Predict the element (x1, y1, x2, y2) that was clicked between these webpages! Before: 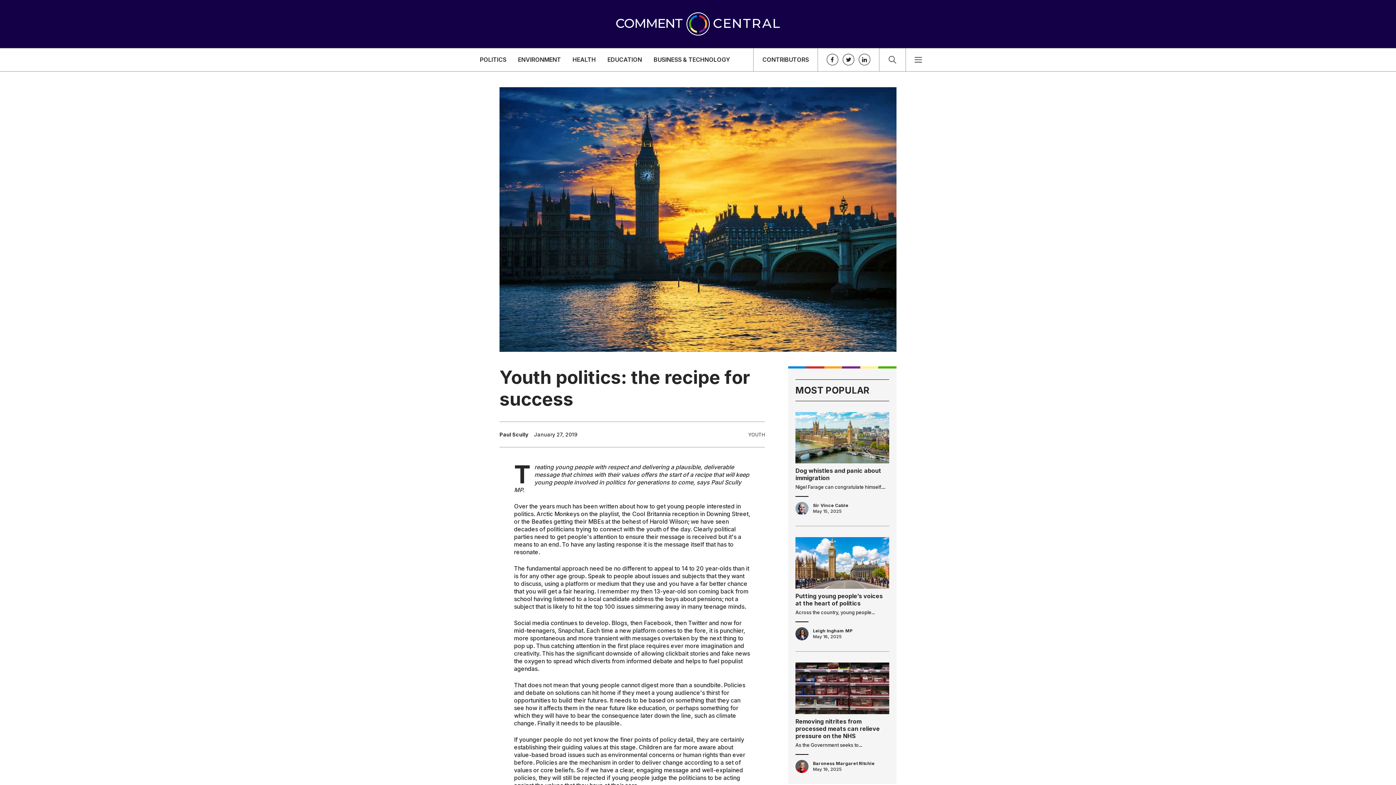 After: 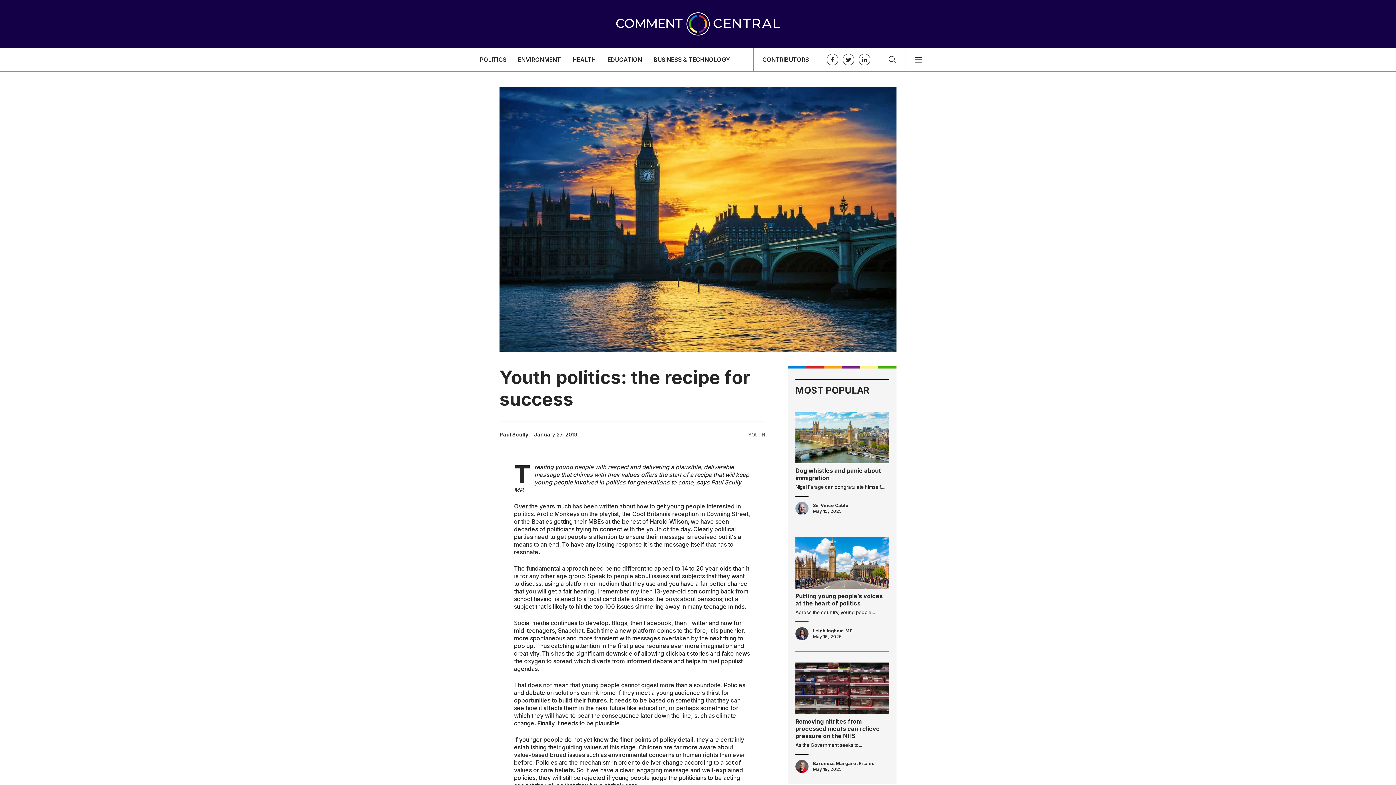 Action: bbox: (858, 53, 870, 65) label: LinkedIn